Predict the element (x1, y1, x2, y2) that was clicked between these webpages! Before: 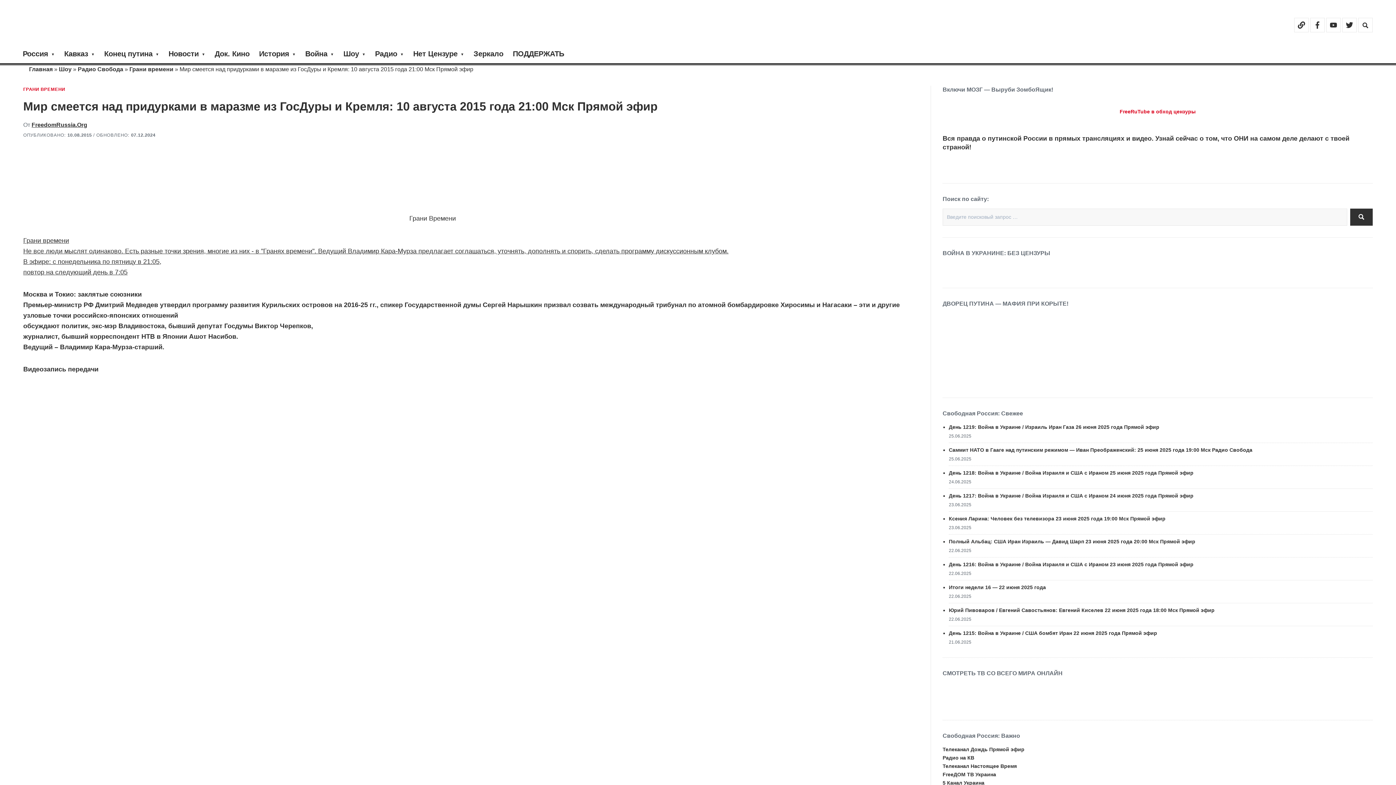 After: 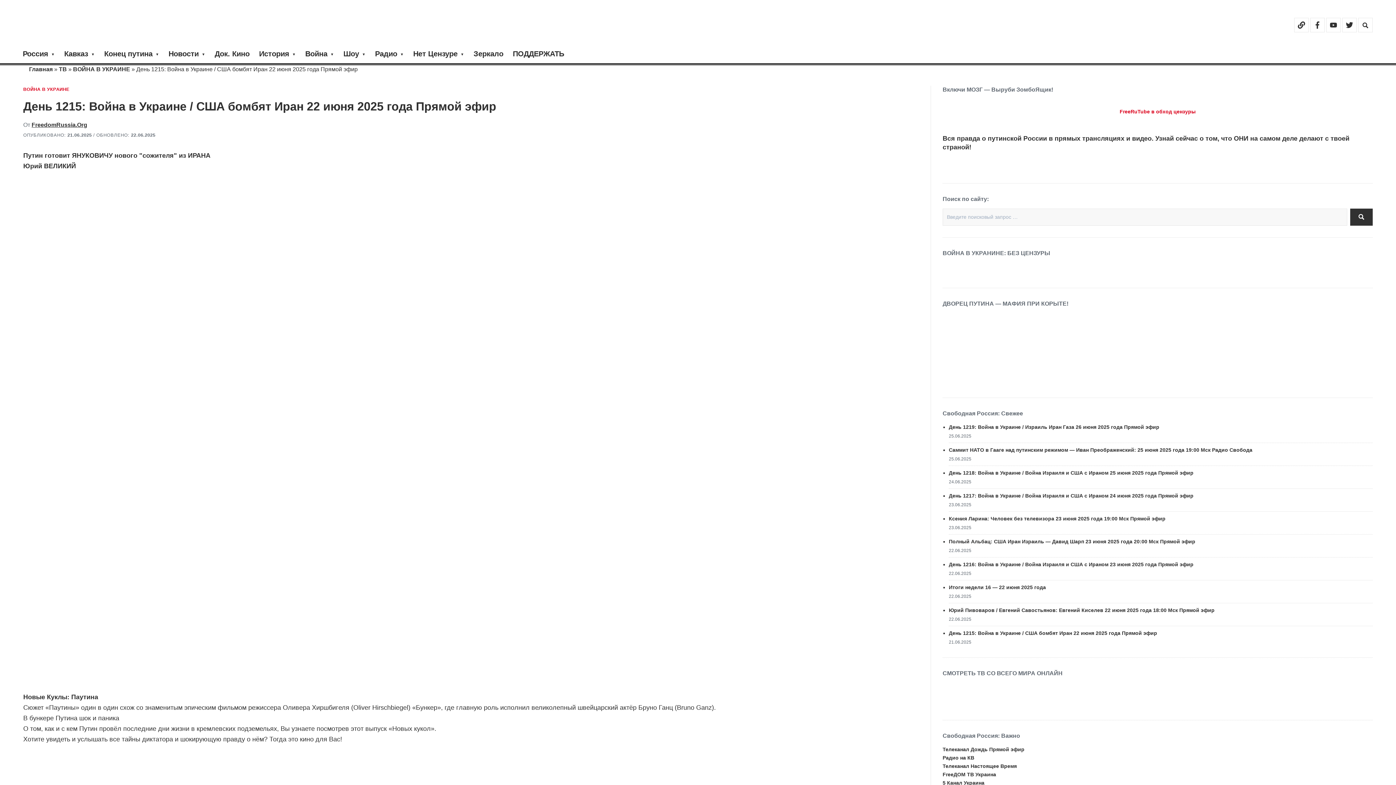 Action: bbox: (949, 630, 1157, 636) label: День 1215: Война в Украине / США бомбят Иран 22 июня 2025 года Прямой эфир